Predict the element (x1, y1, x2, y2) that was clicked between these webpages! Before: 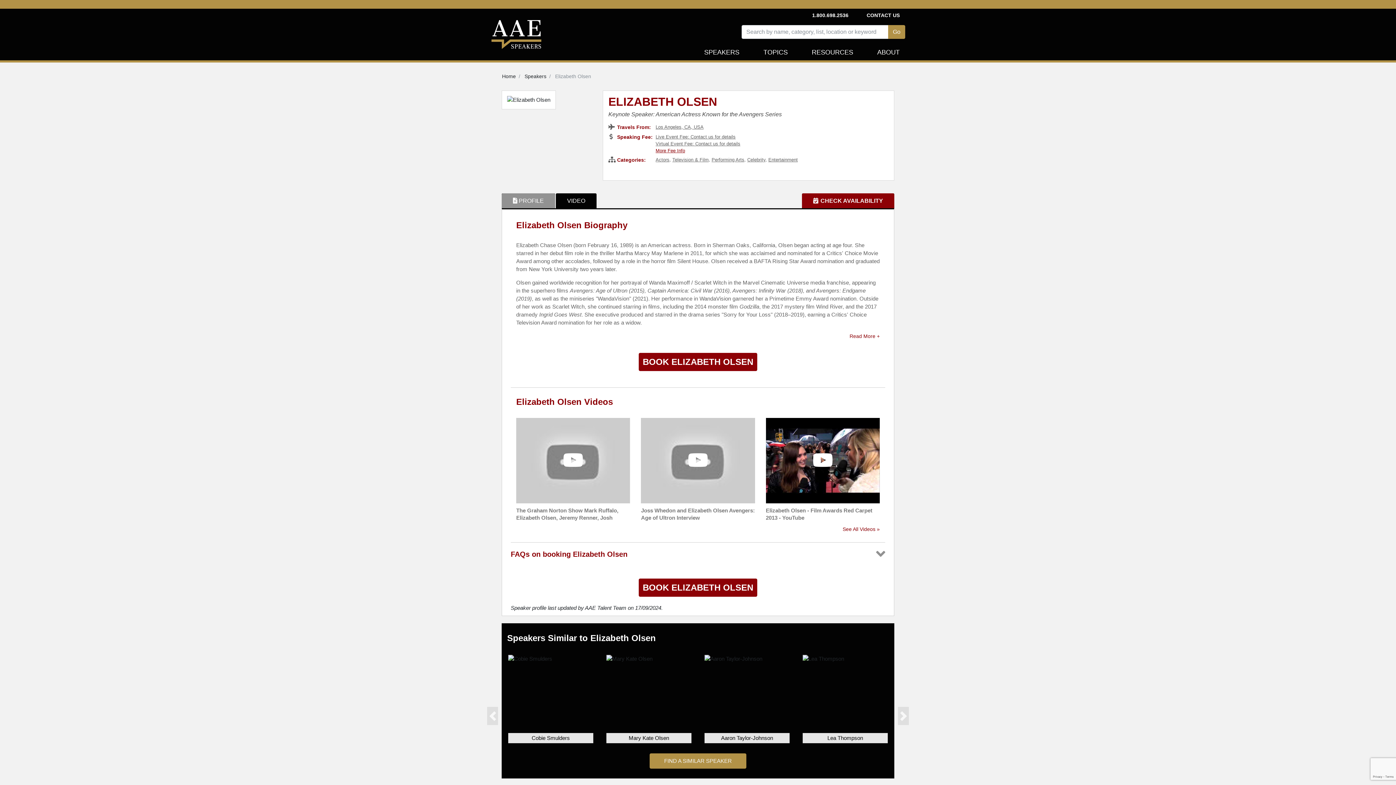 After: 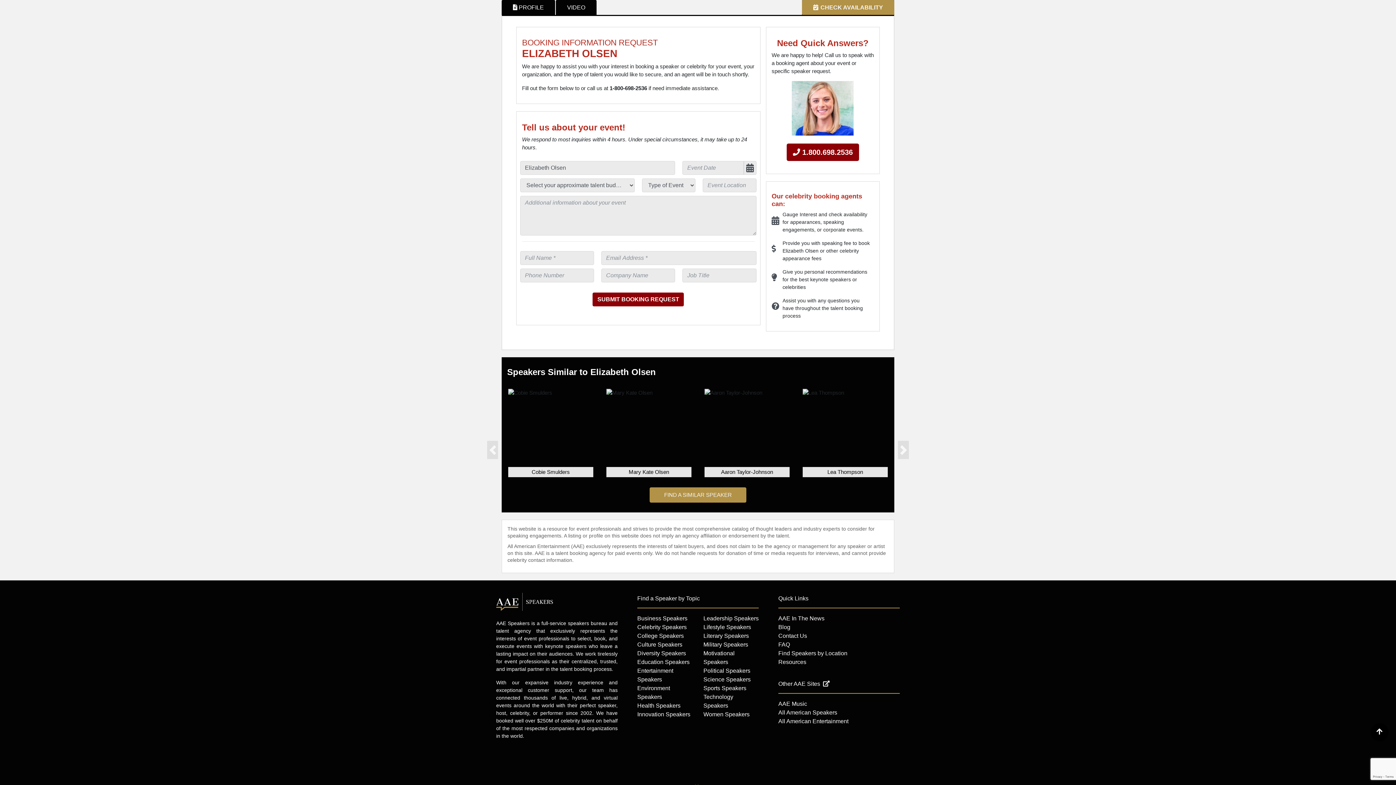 Action: label: ELIZABETH OLSEN bbox: (608, 96, 720, 110)